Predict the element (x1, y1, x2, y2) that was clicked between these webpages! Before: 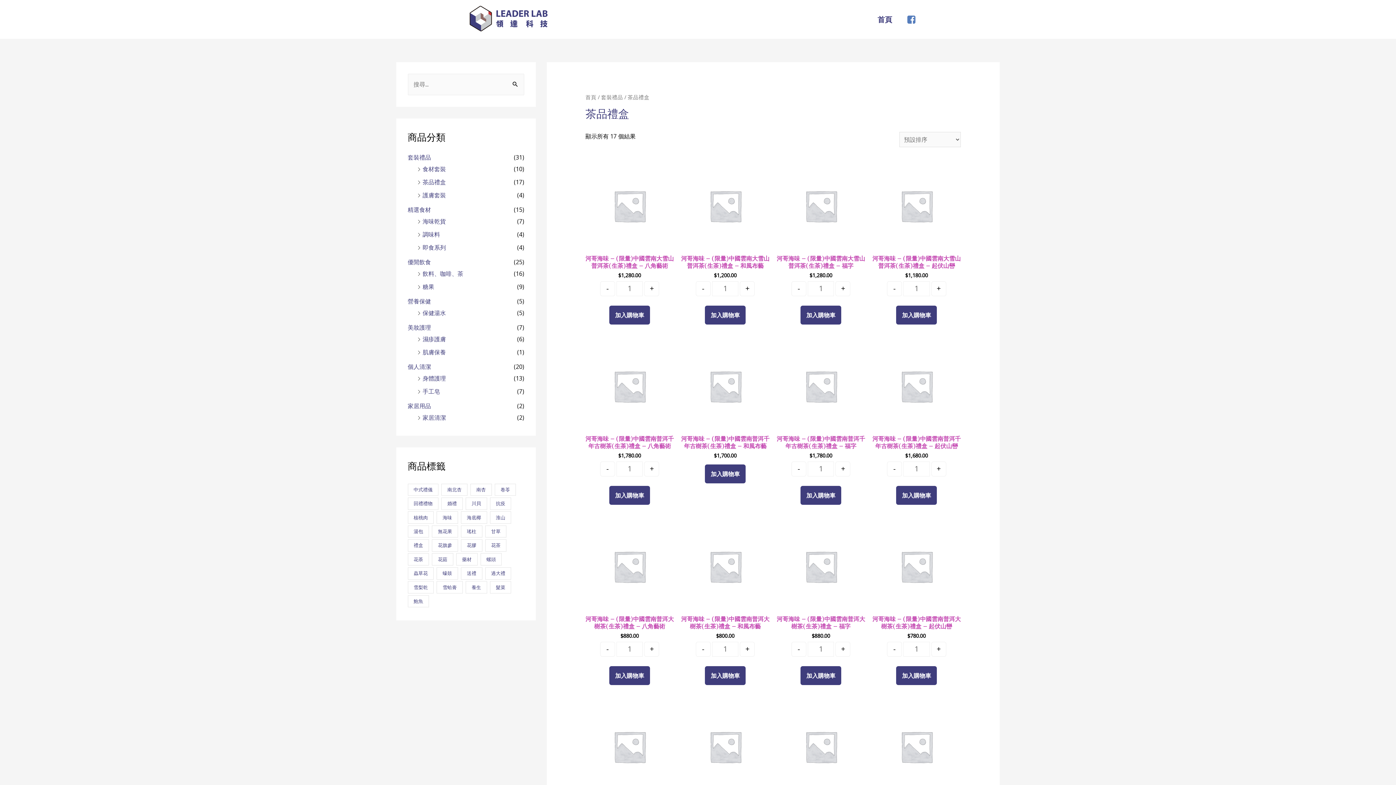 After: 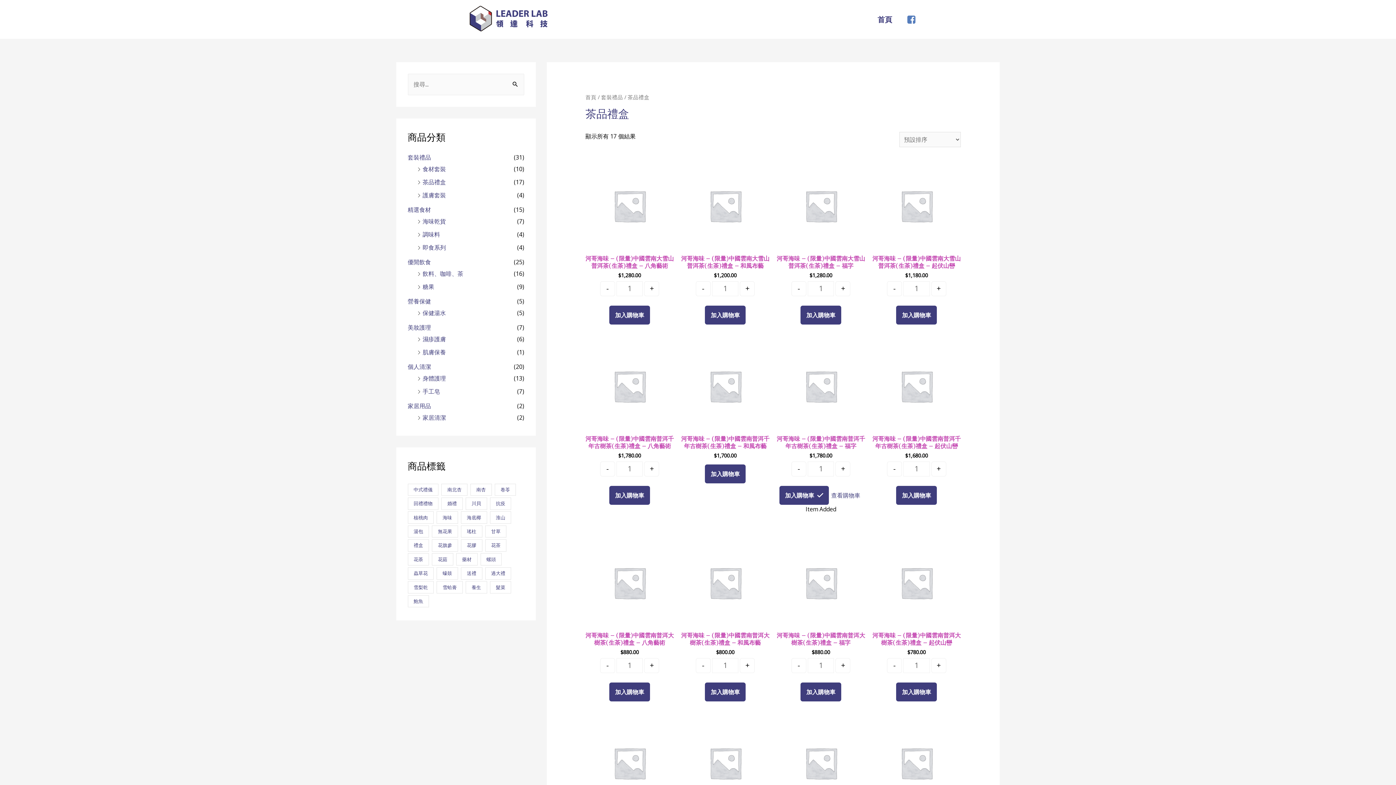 Action: label: 加入購物車 bbox: (800, 486, 841, 505)